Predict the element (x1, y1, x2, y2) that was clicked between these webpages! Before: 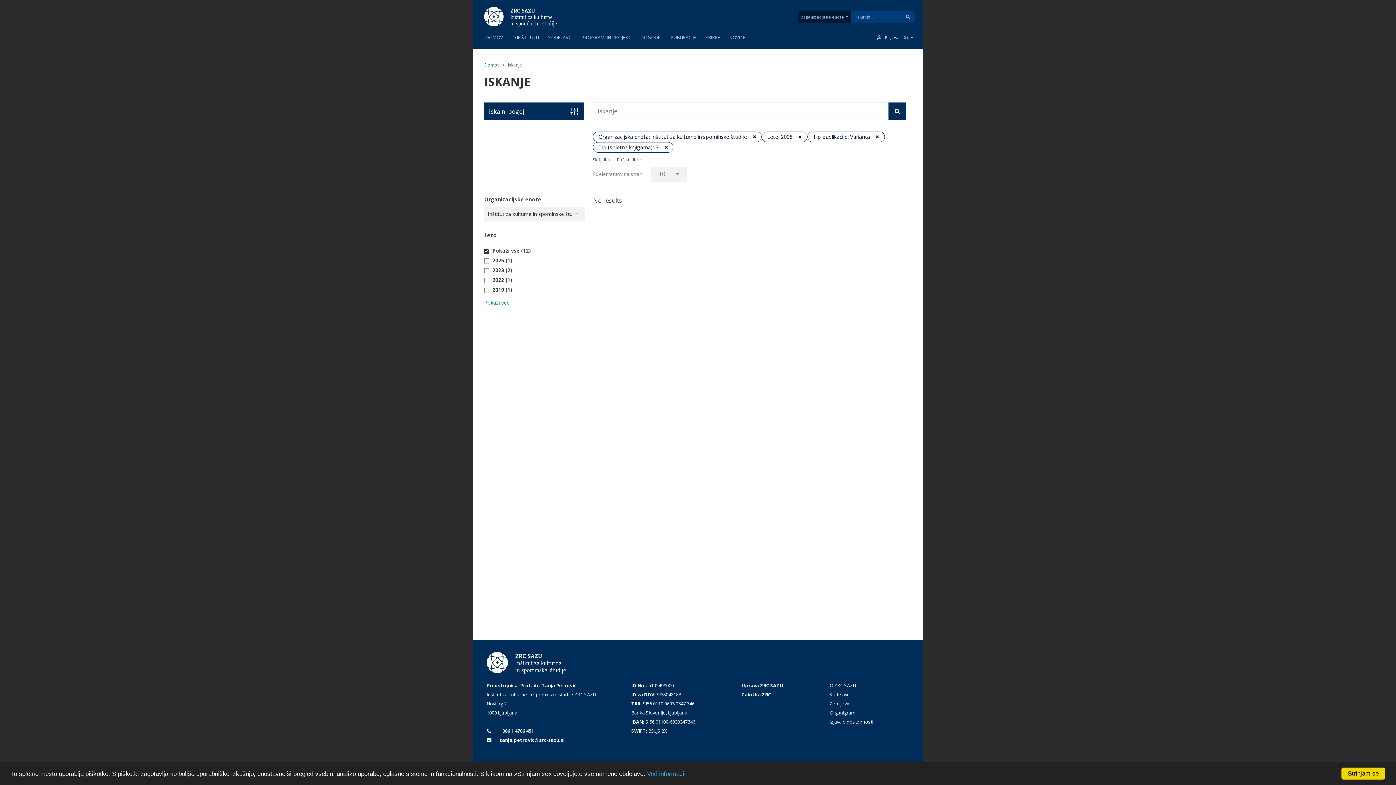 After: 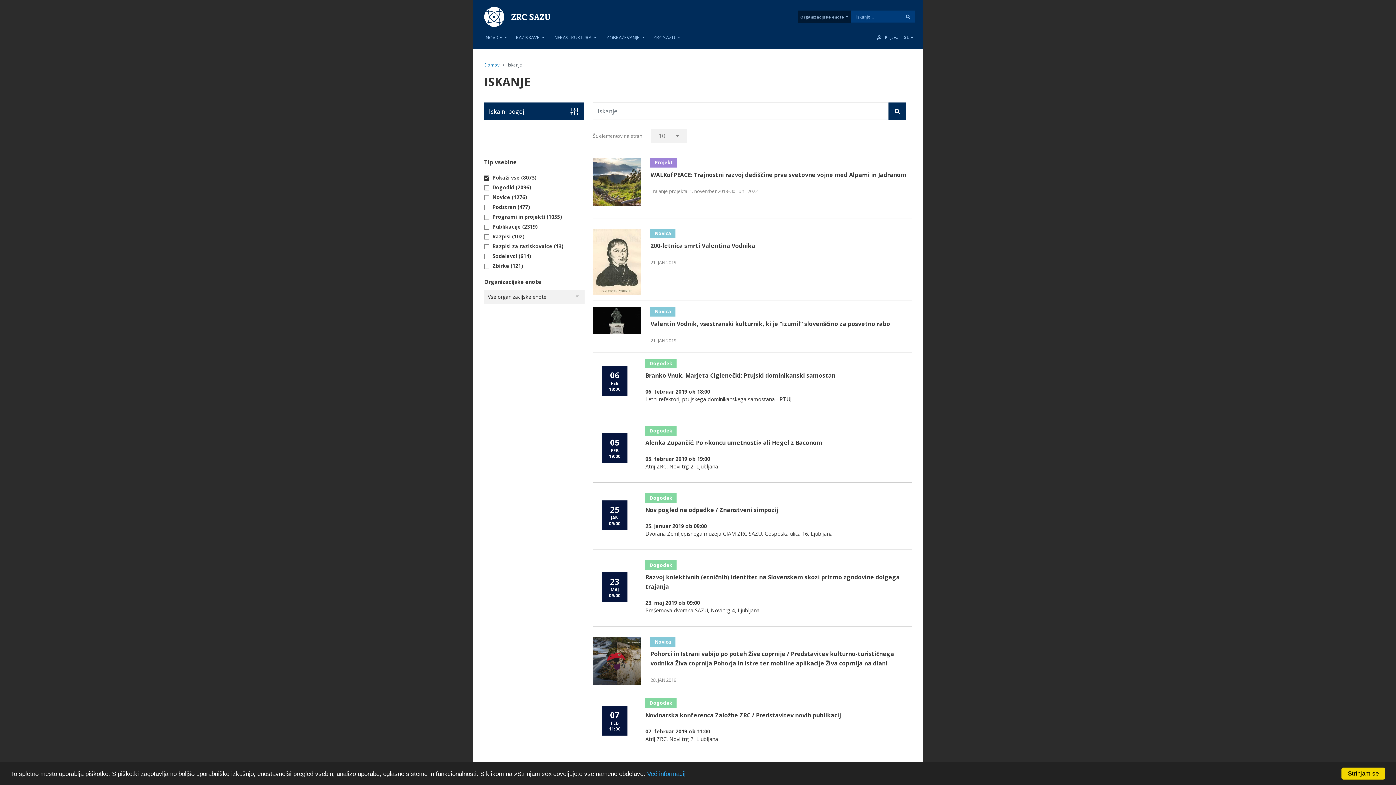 Action: label: Počisti filtre bbox: (617, 156, 644, 162)